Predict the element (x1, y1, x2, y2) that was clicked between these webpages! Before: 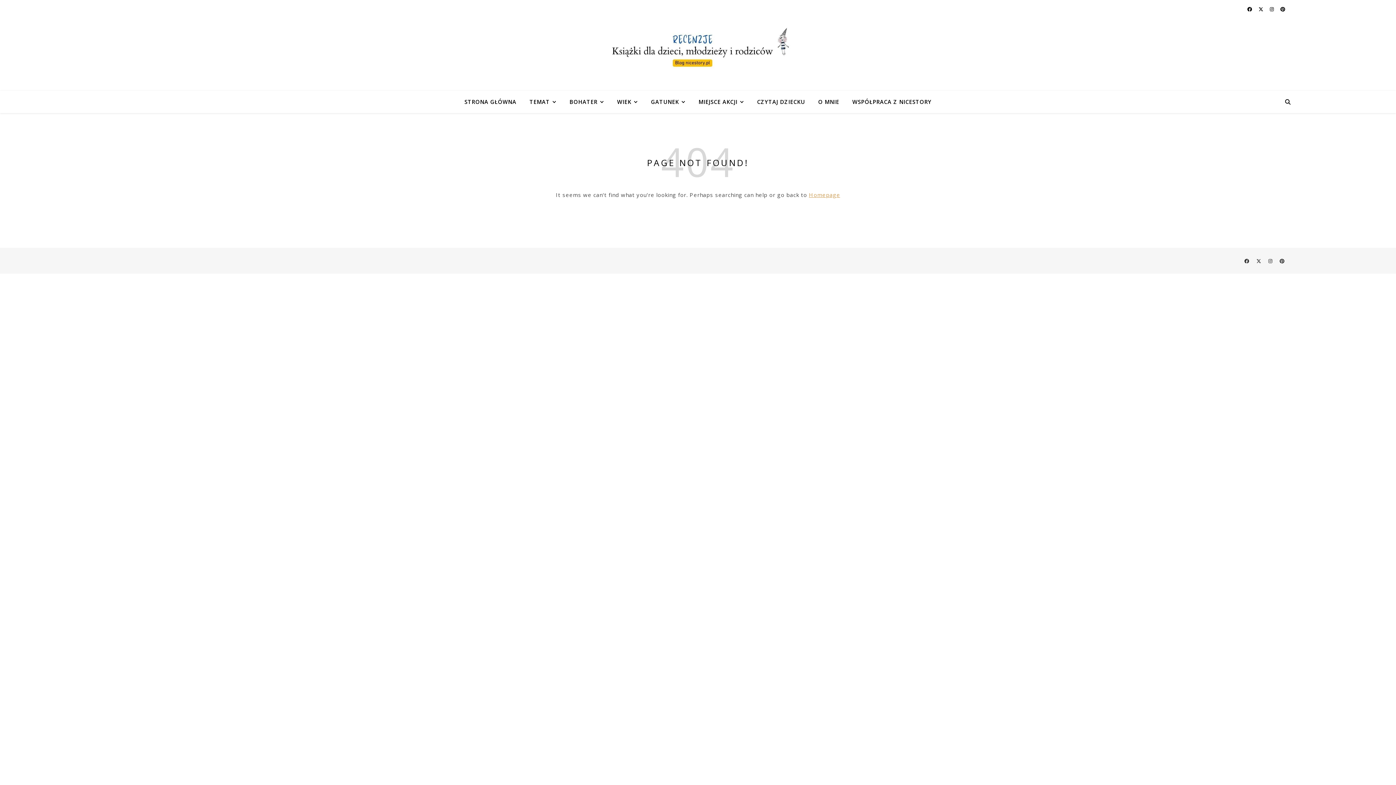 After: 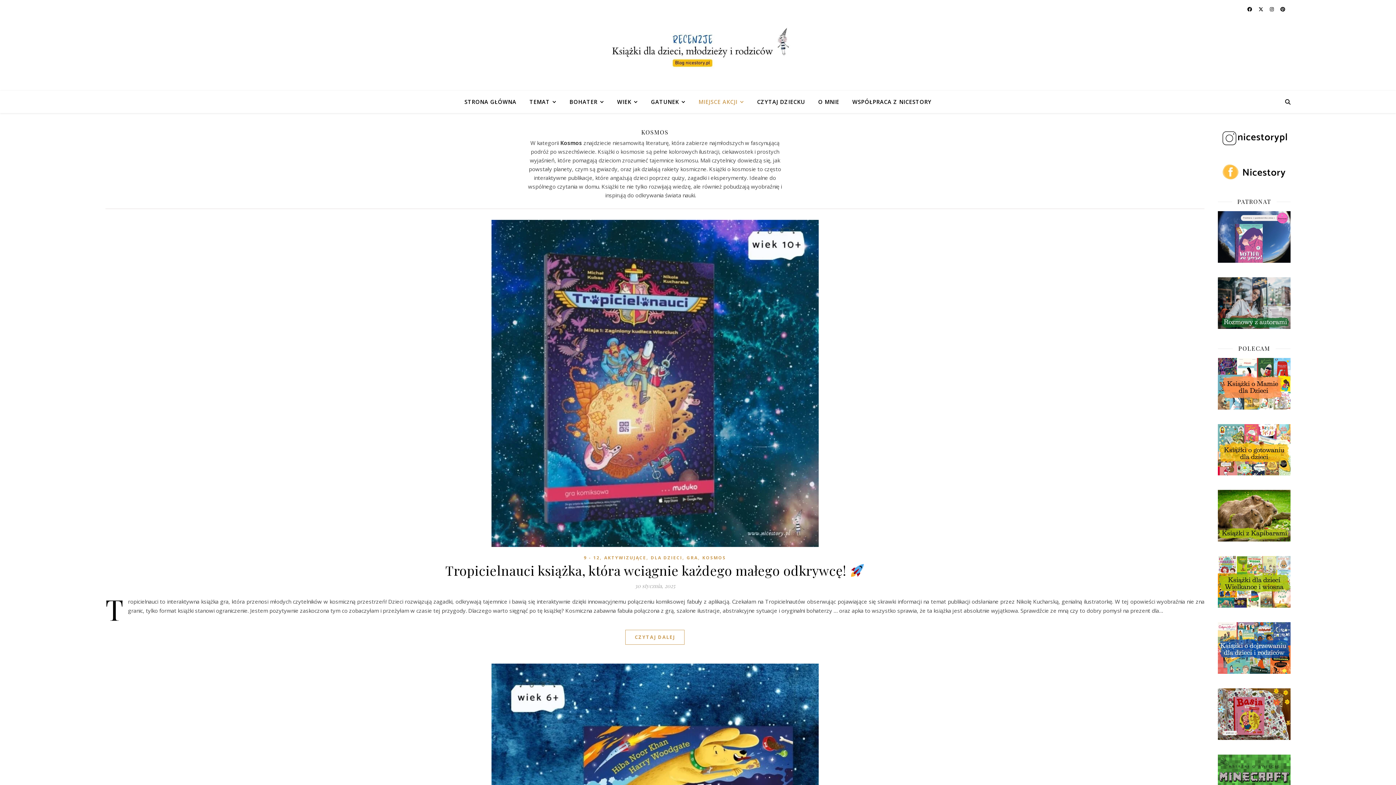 Action: bbox: (692, 90, 750, 113) label: MIEJSCE AKCJI